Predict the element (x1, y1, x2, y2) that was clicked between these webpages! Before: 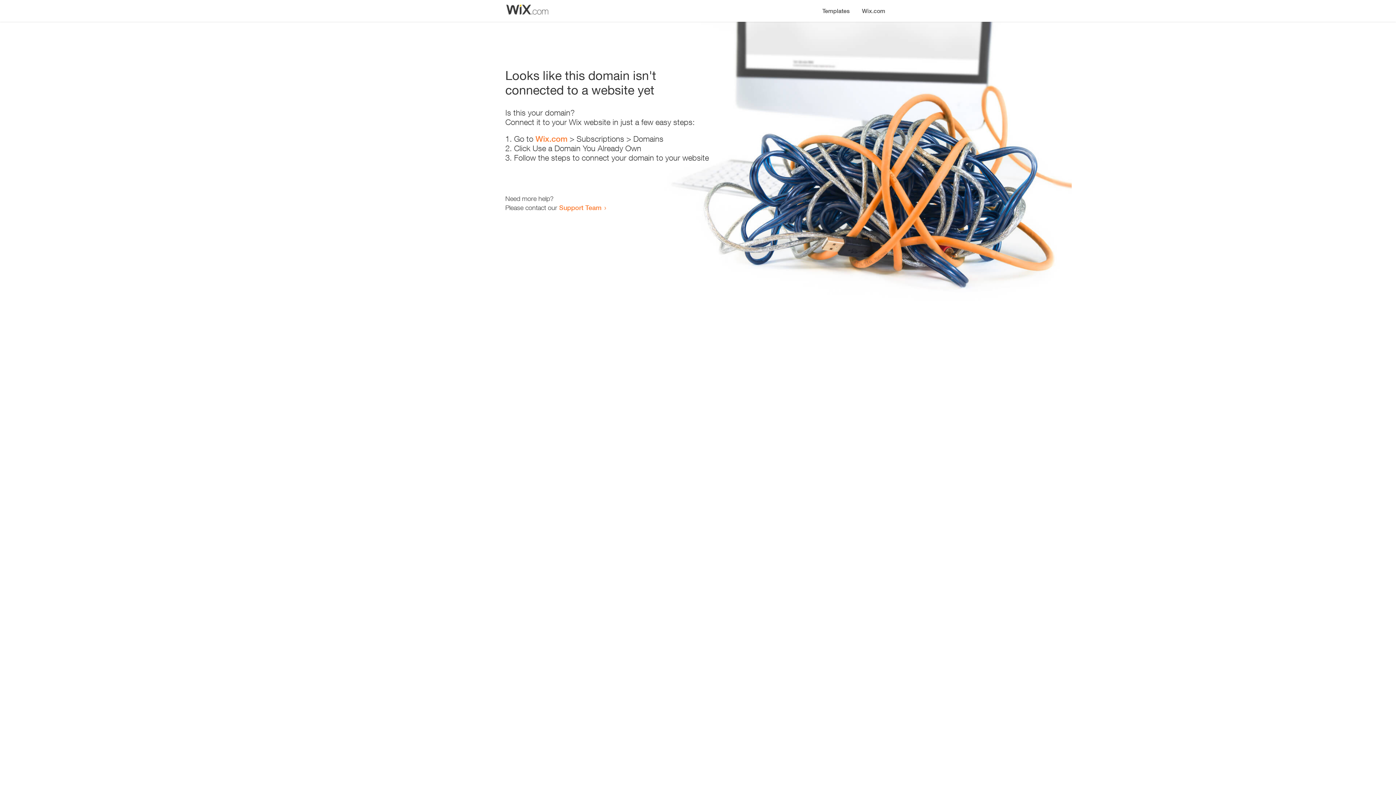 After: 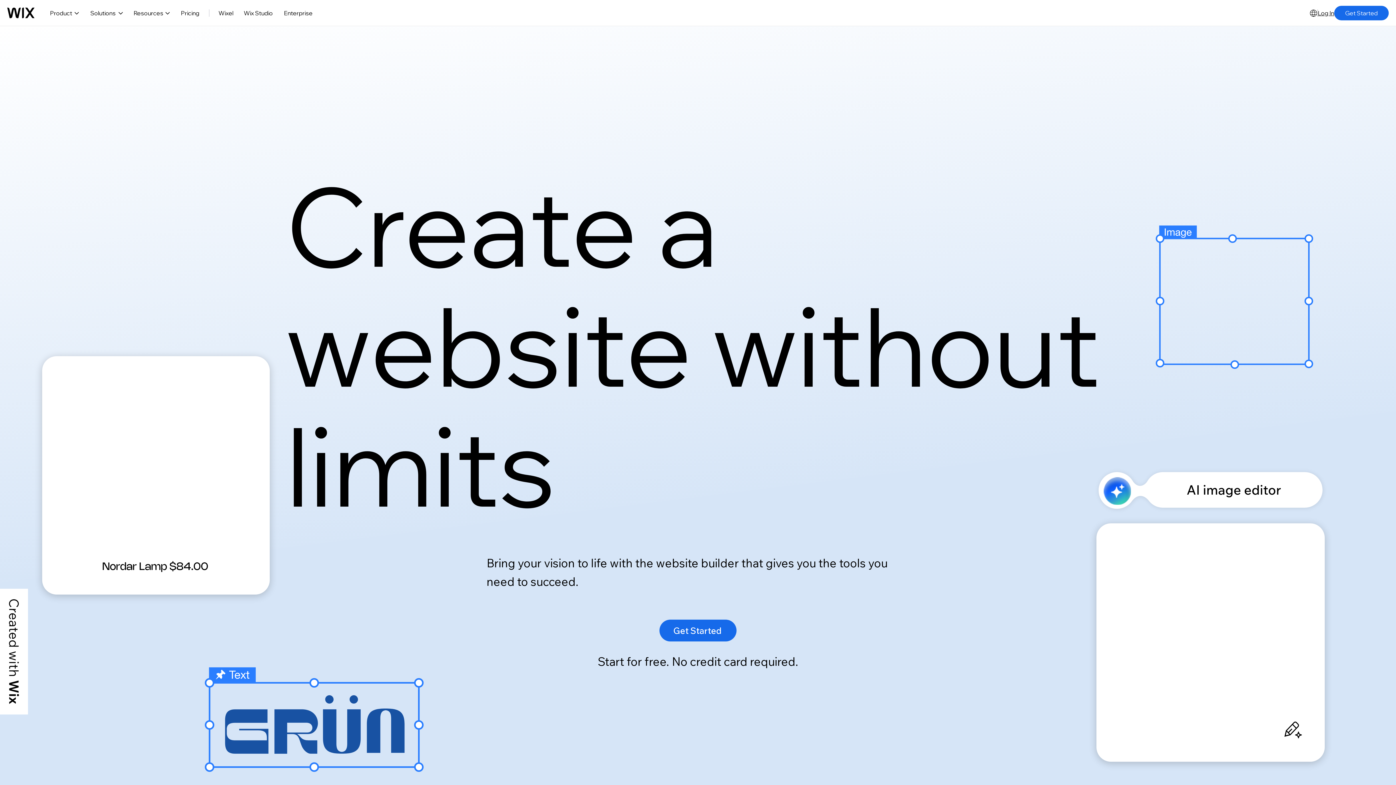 Action: bbox: (535, 134, 567, 143) label: Wix.com